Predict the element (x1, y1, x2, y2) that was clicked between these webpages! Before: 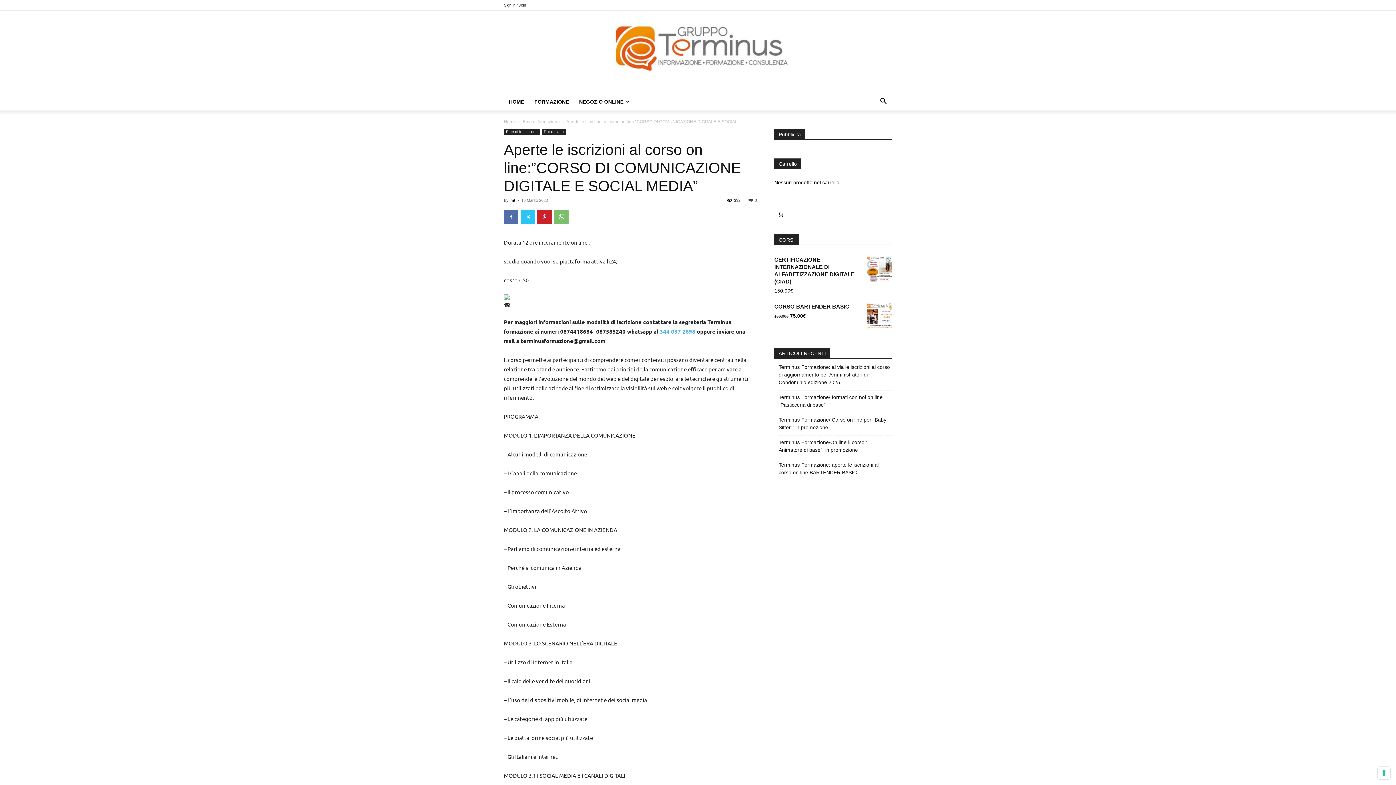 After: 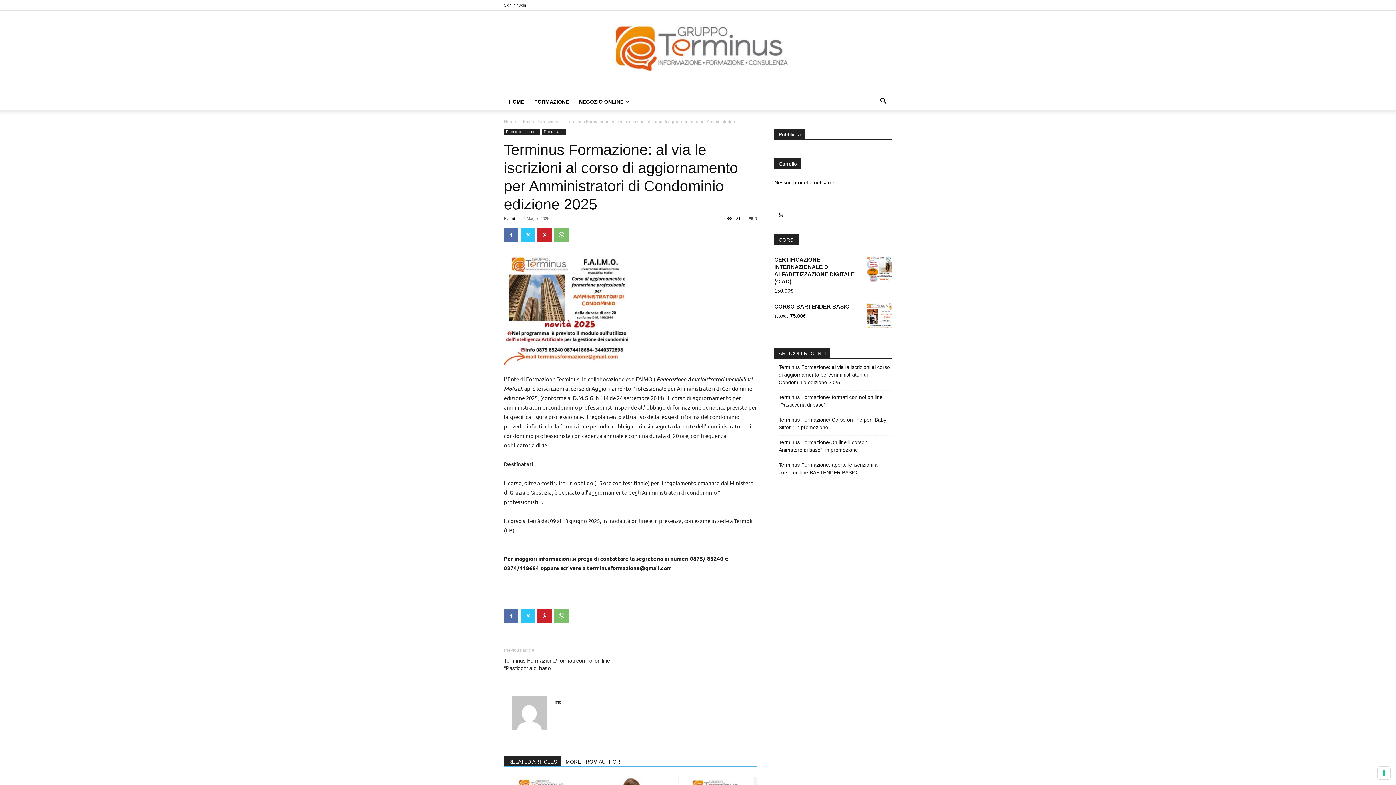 Action: bbox: (778, 363, 892, 386) label: Terminus Formazione: al via le iscrizioni al corso di aggiornamento per Amministratori di Condominio edizione 2025